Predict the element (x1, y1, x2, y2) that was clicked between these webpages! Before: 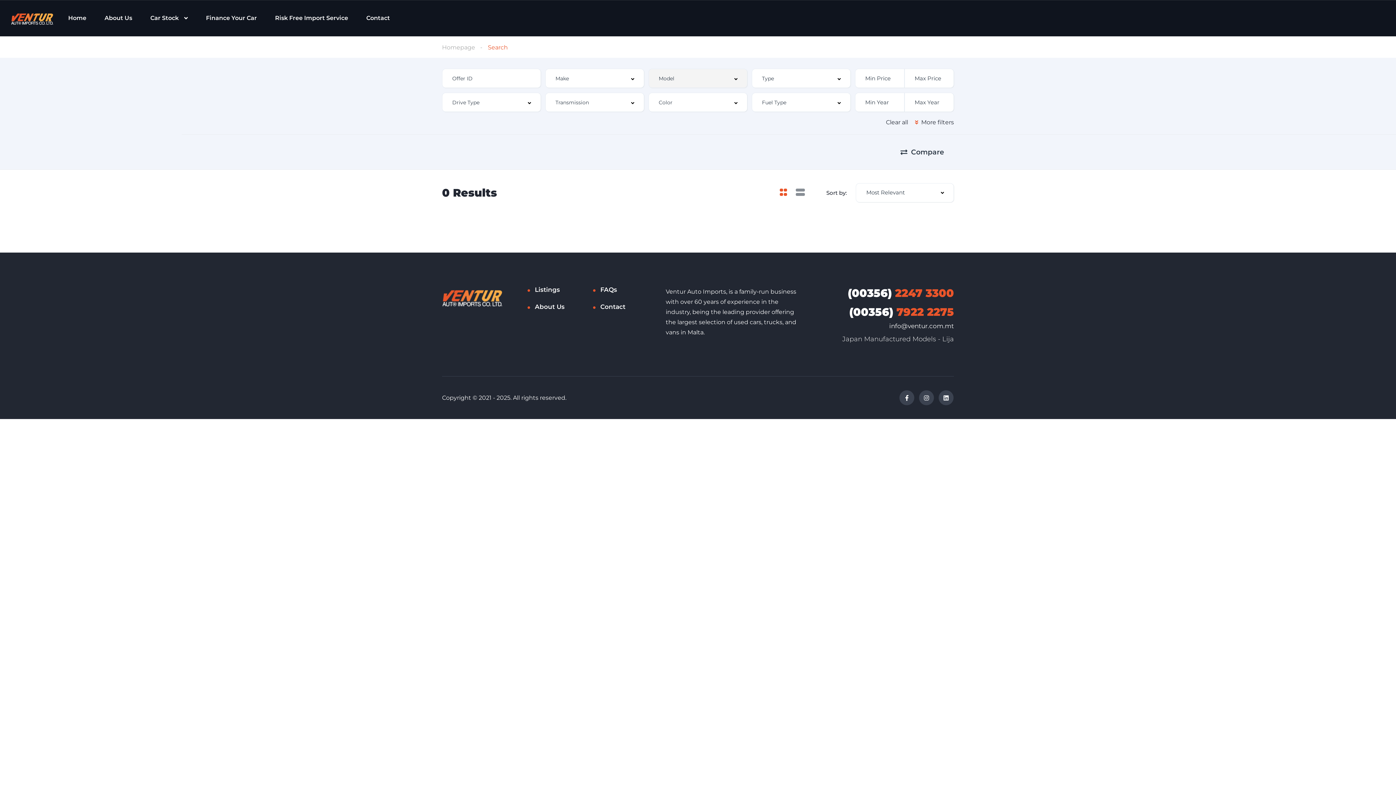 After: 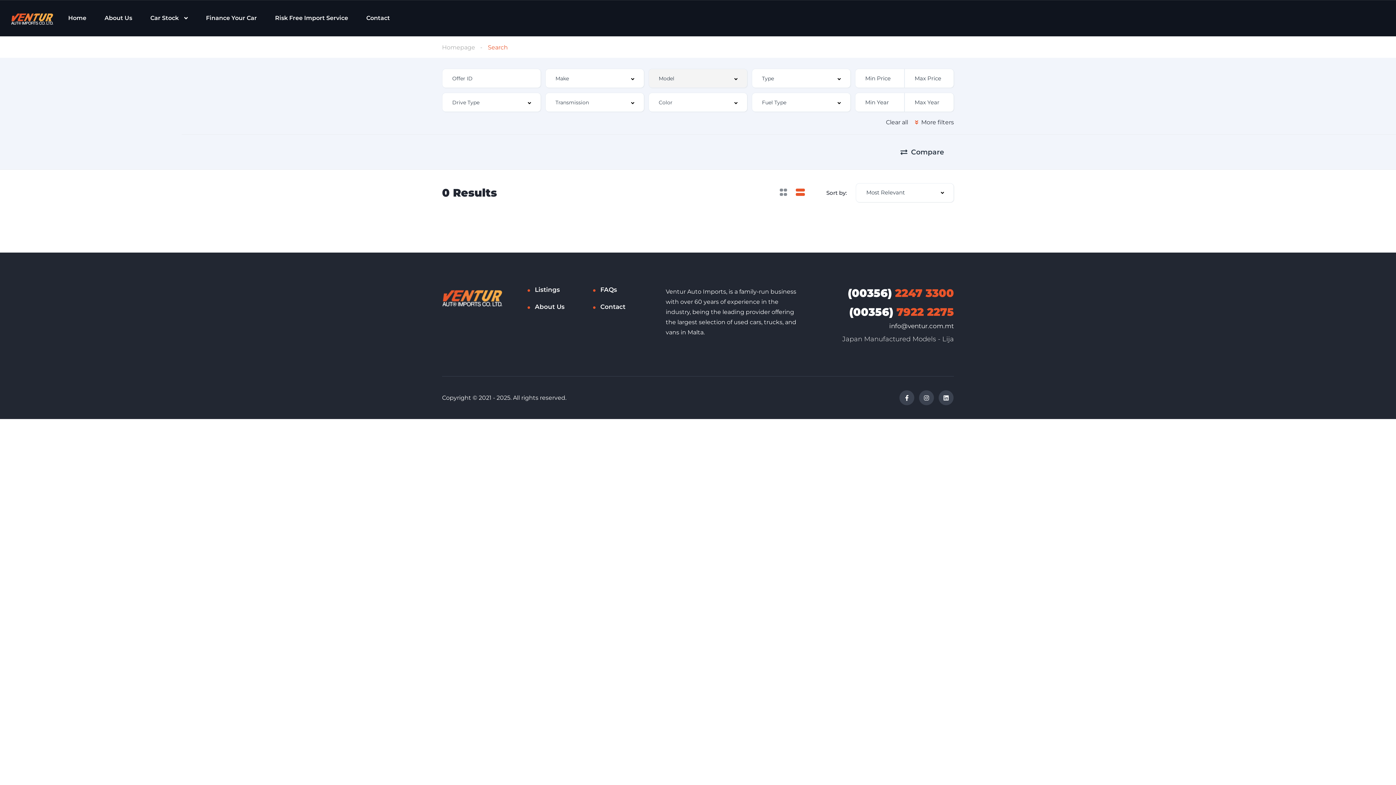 Action: bbox: (793, 188, 807, 197)